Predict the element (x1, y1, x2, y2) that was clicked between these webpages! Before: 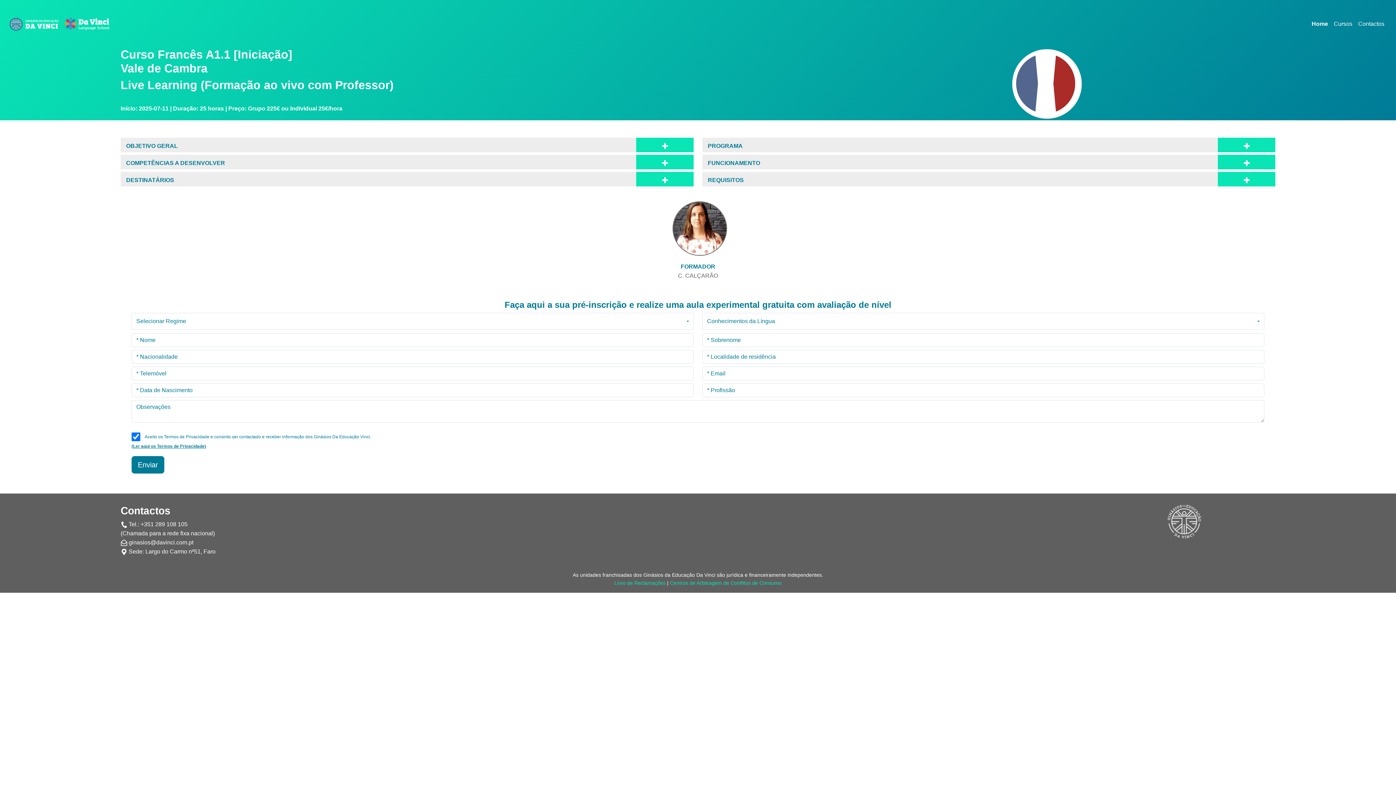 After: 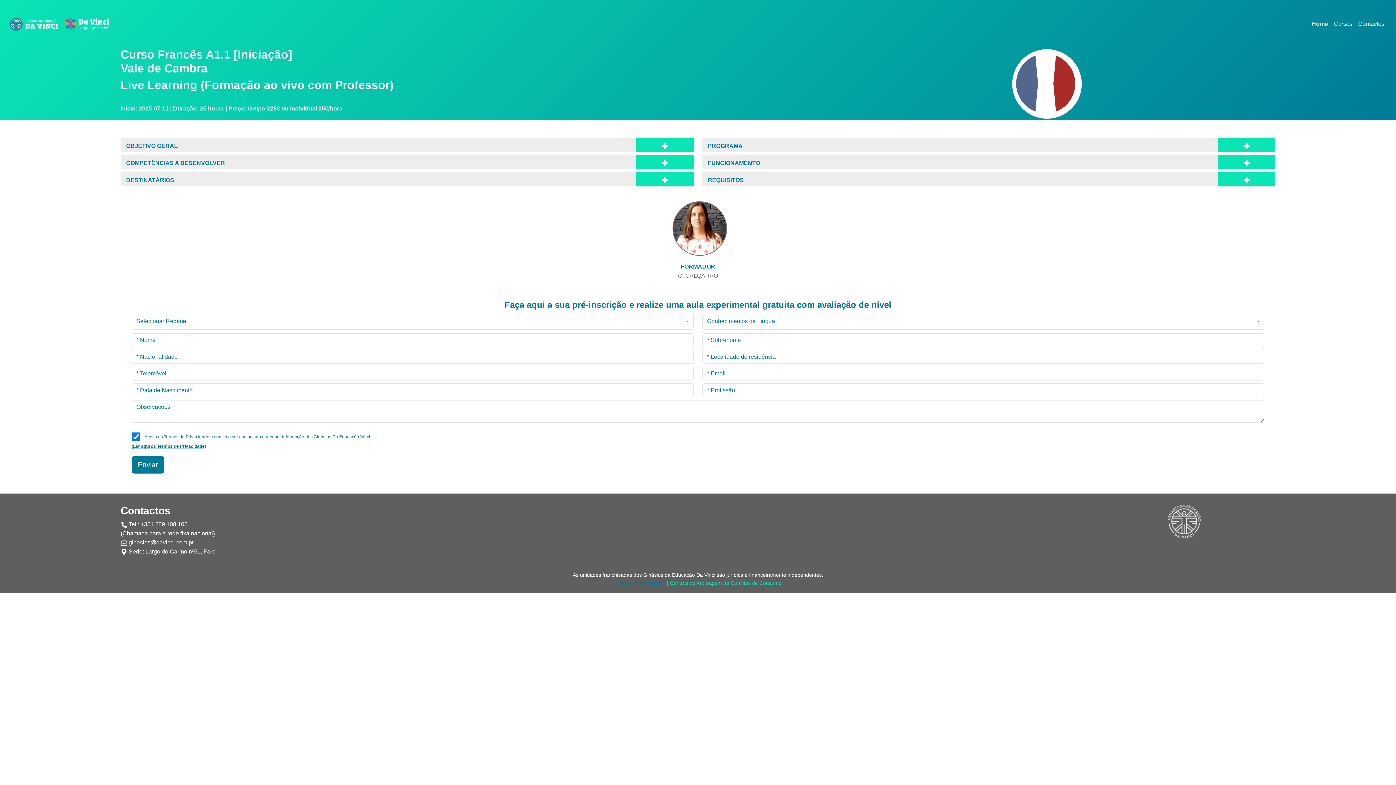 Action: label: Livro de Reclamações bbox: (614, 580, 665, 586)